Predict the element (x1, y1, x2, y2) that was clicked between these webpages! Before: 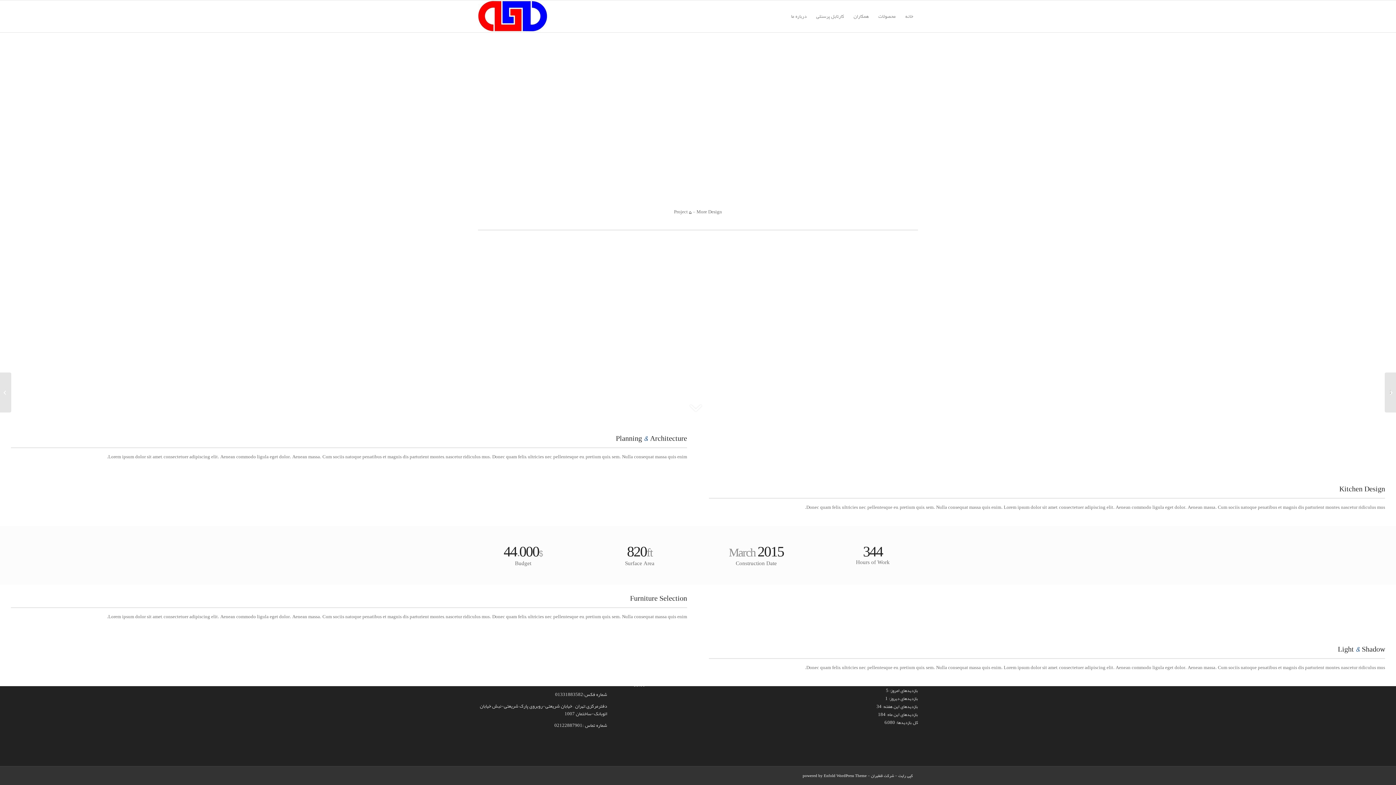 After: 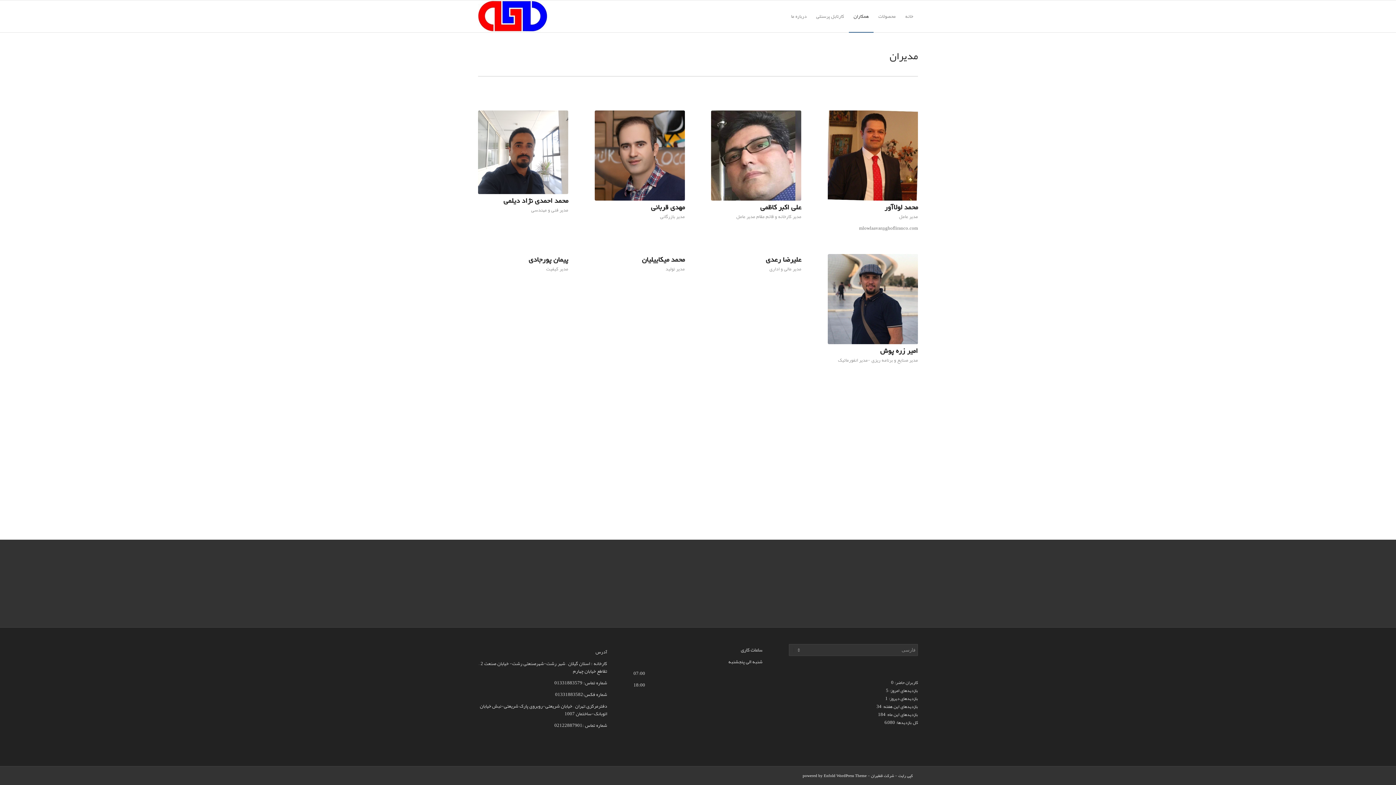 Action: bbox: (849, 0, 873, 32) label: همکاران